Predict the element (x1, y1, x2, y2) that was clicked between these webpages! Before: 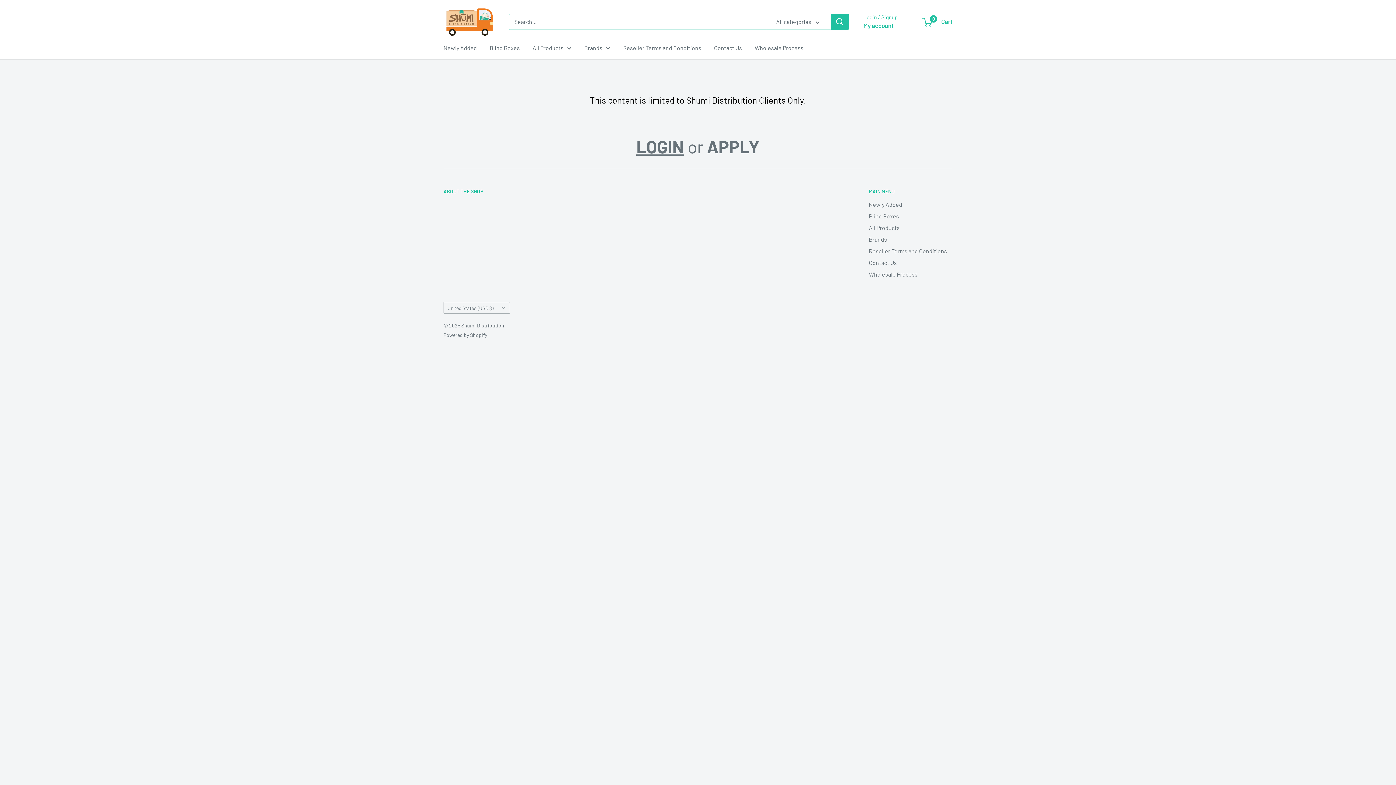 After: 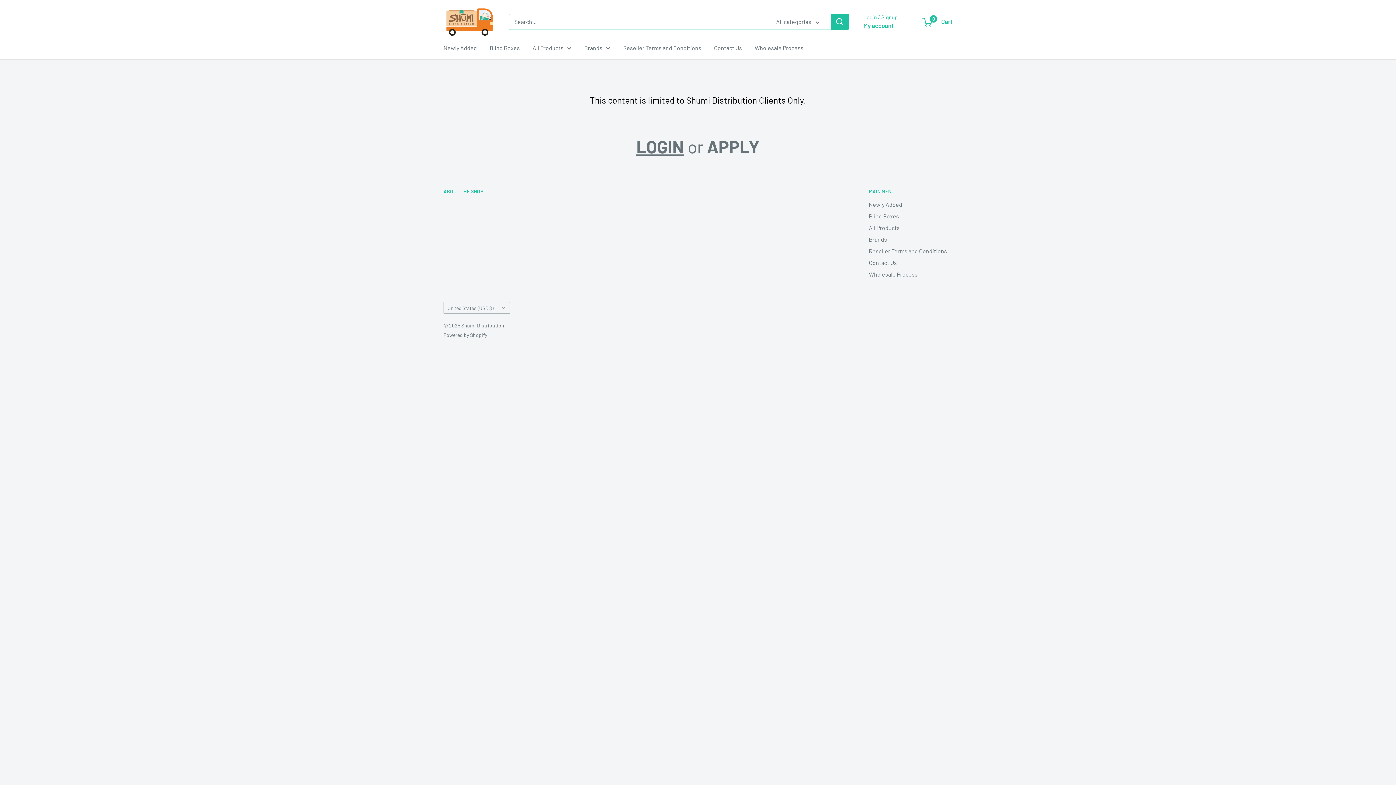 Action: label: Newly Added bbox: (443, 42, 477, 52)